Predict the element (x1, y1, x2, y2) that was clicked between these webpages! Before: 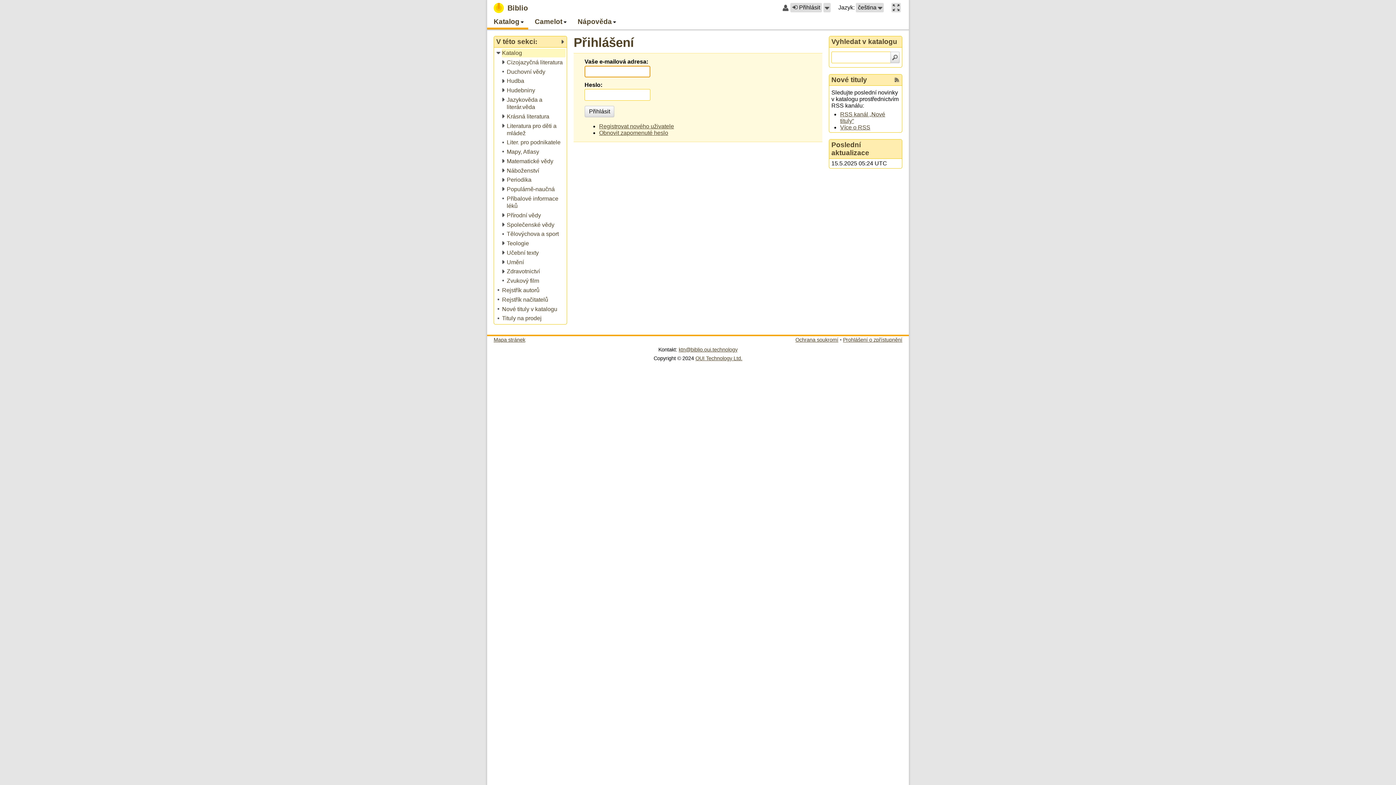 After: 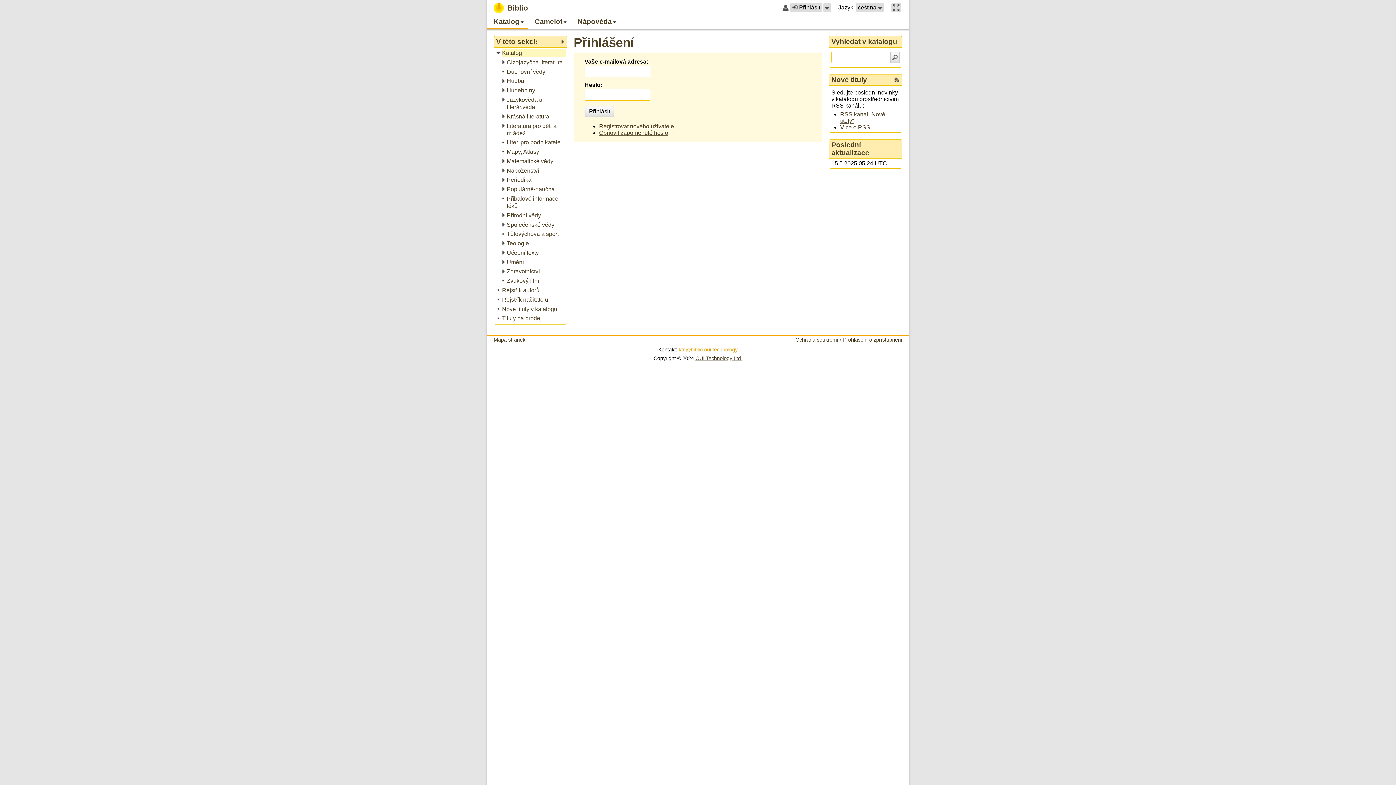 Action: bbox: (678, 347, 737, 352) label: ktn@biblio.oui.technology